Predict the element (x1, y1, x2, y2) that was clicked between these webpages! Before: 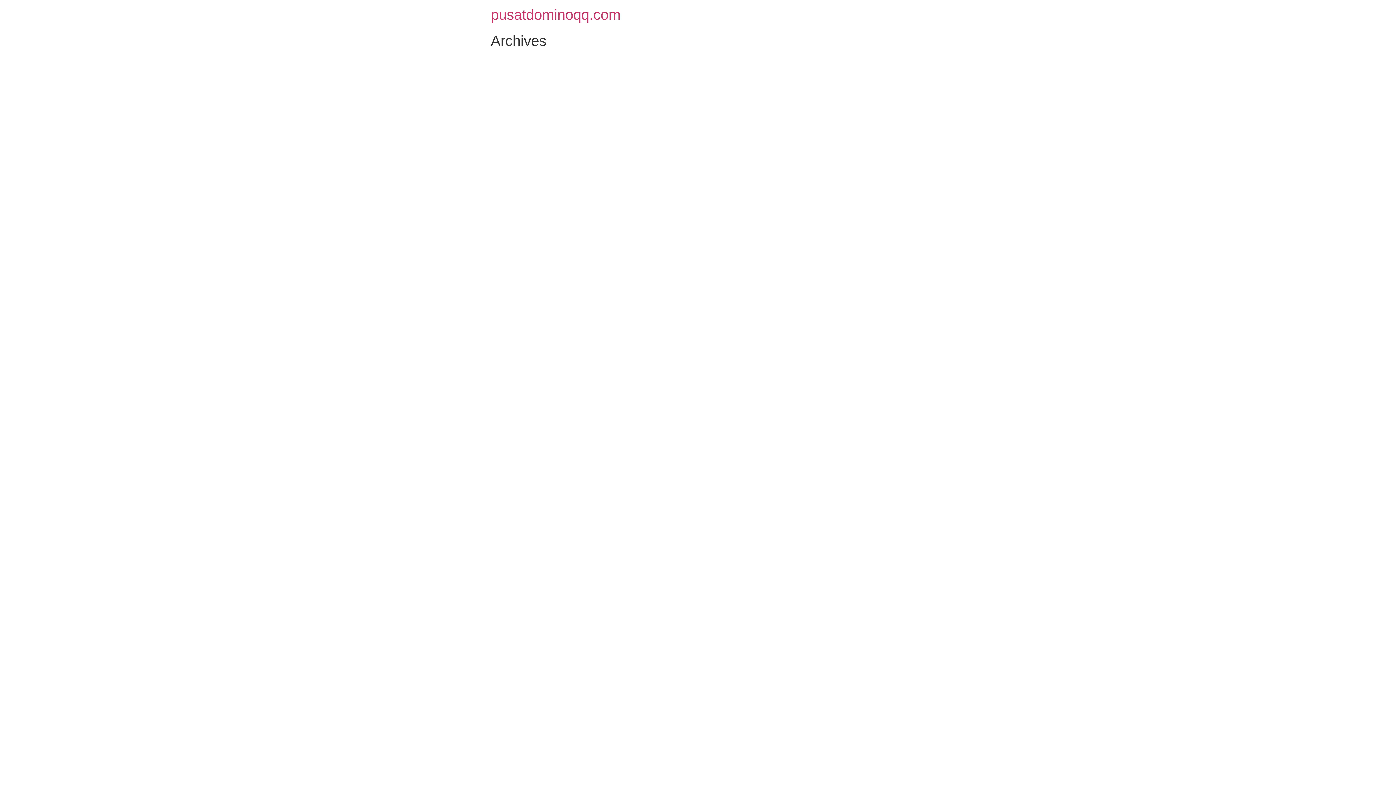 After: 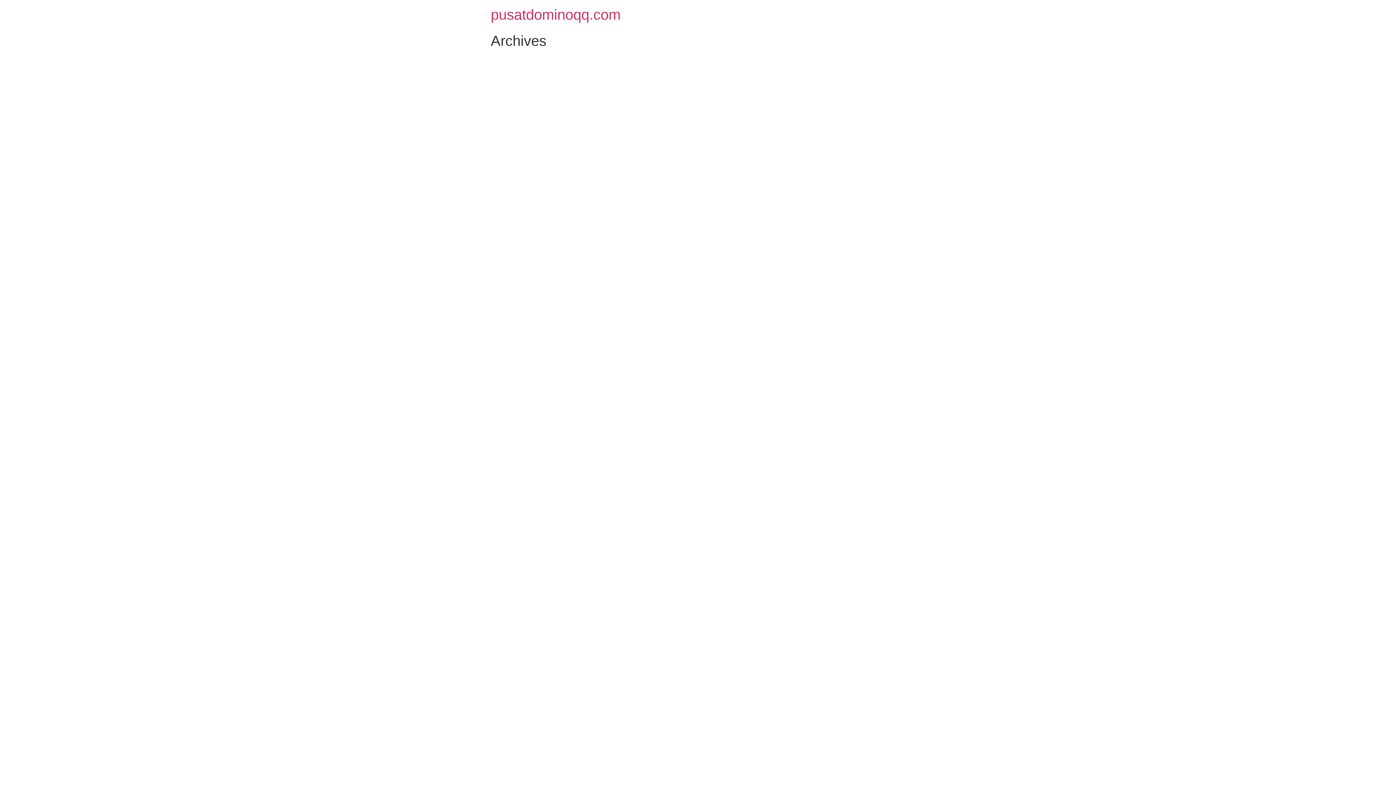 Action: bbox: (490, 6, 620, 22) label: pusatdominoqq.com